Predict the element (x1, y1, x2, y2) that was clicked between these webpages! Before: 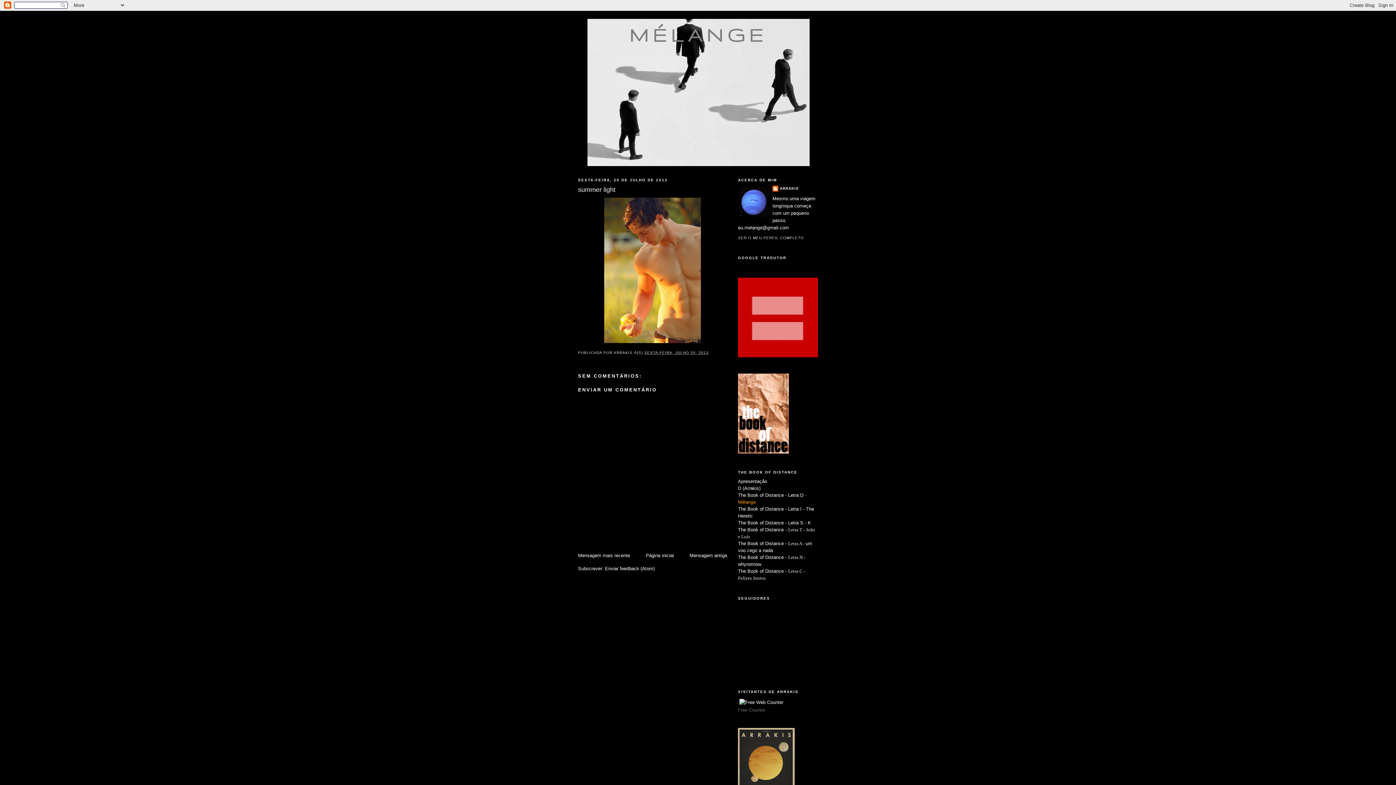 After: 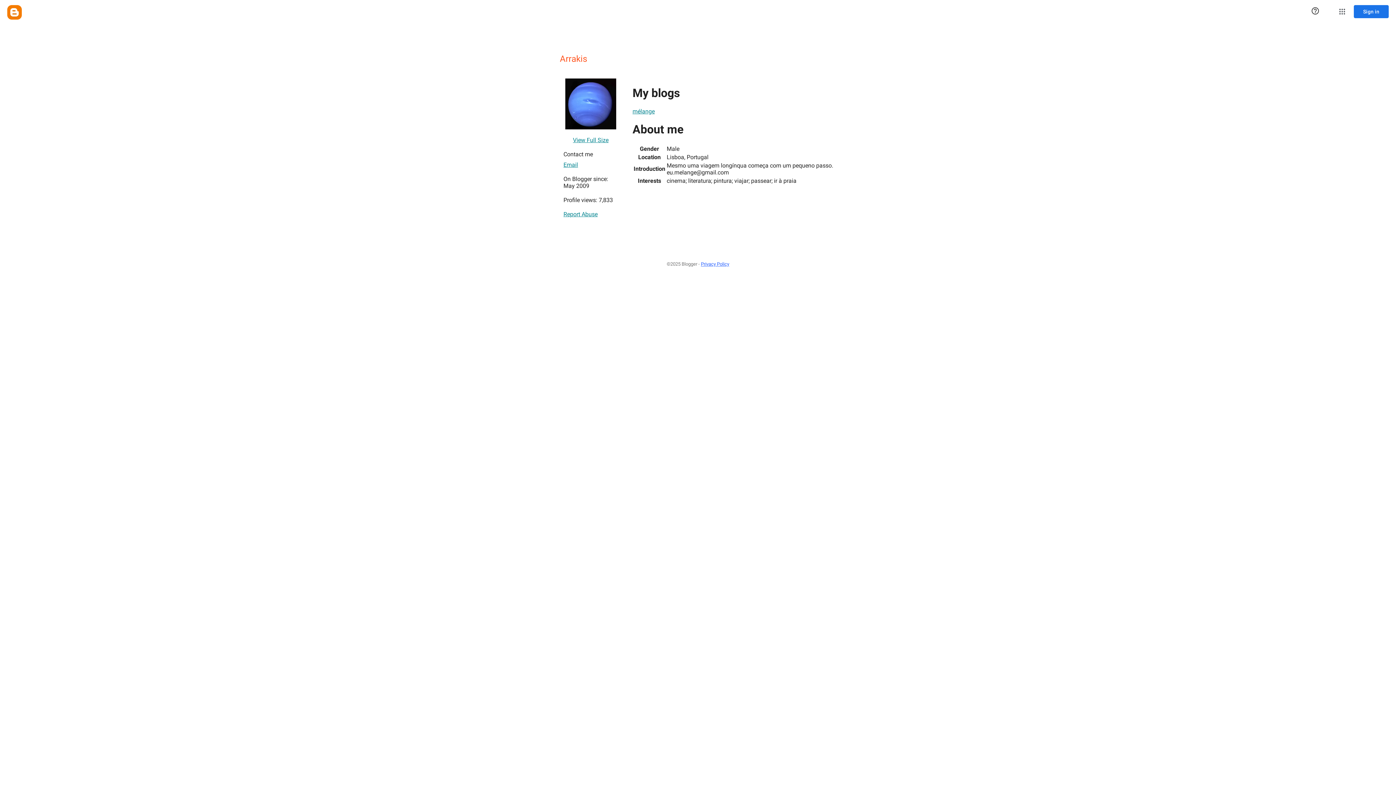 Action: label: VER O MEU PERFIL COMPLETO bbox: (738, 235, 804, 239)